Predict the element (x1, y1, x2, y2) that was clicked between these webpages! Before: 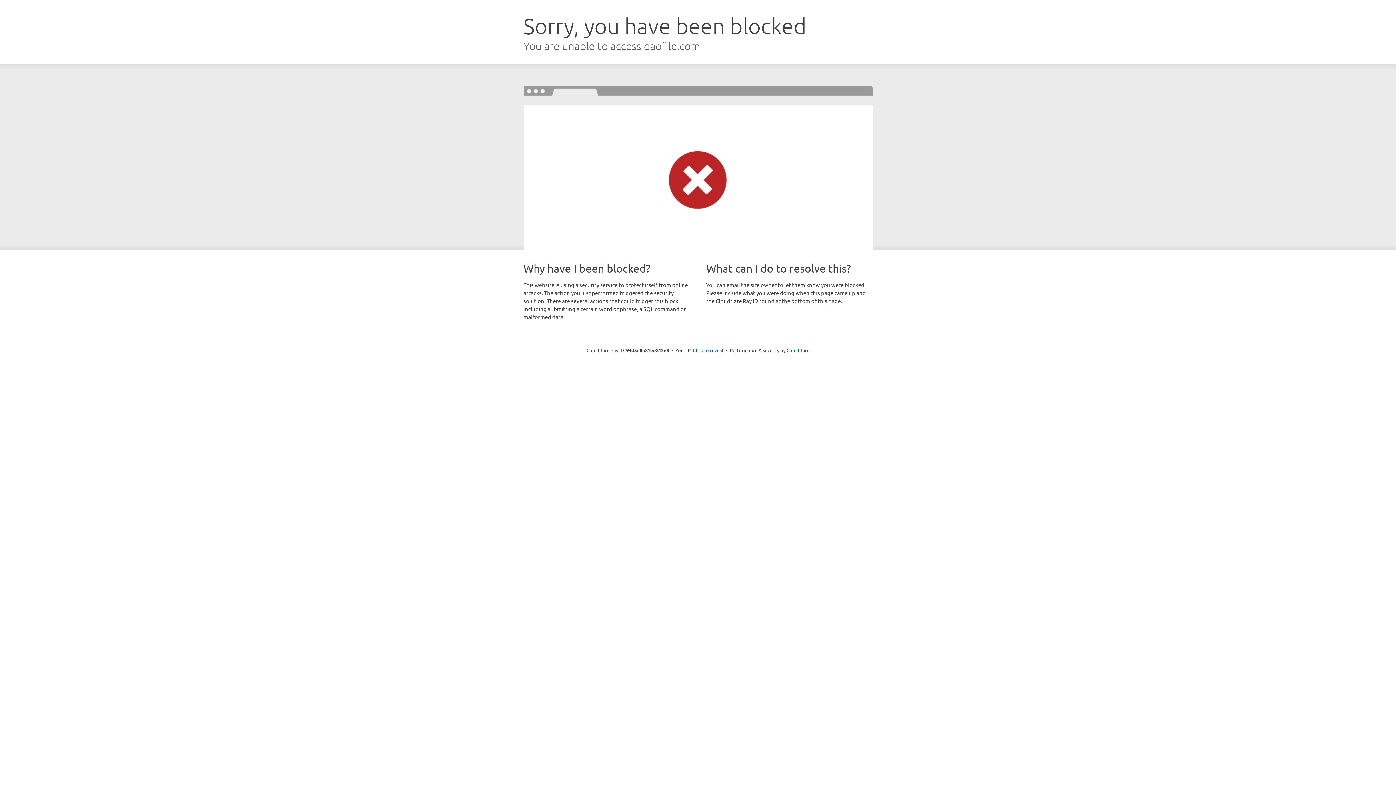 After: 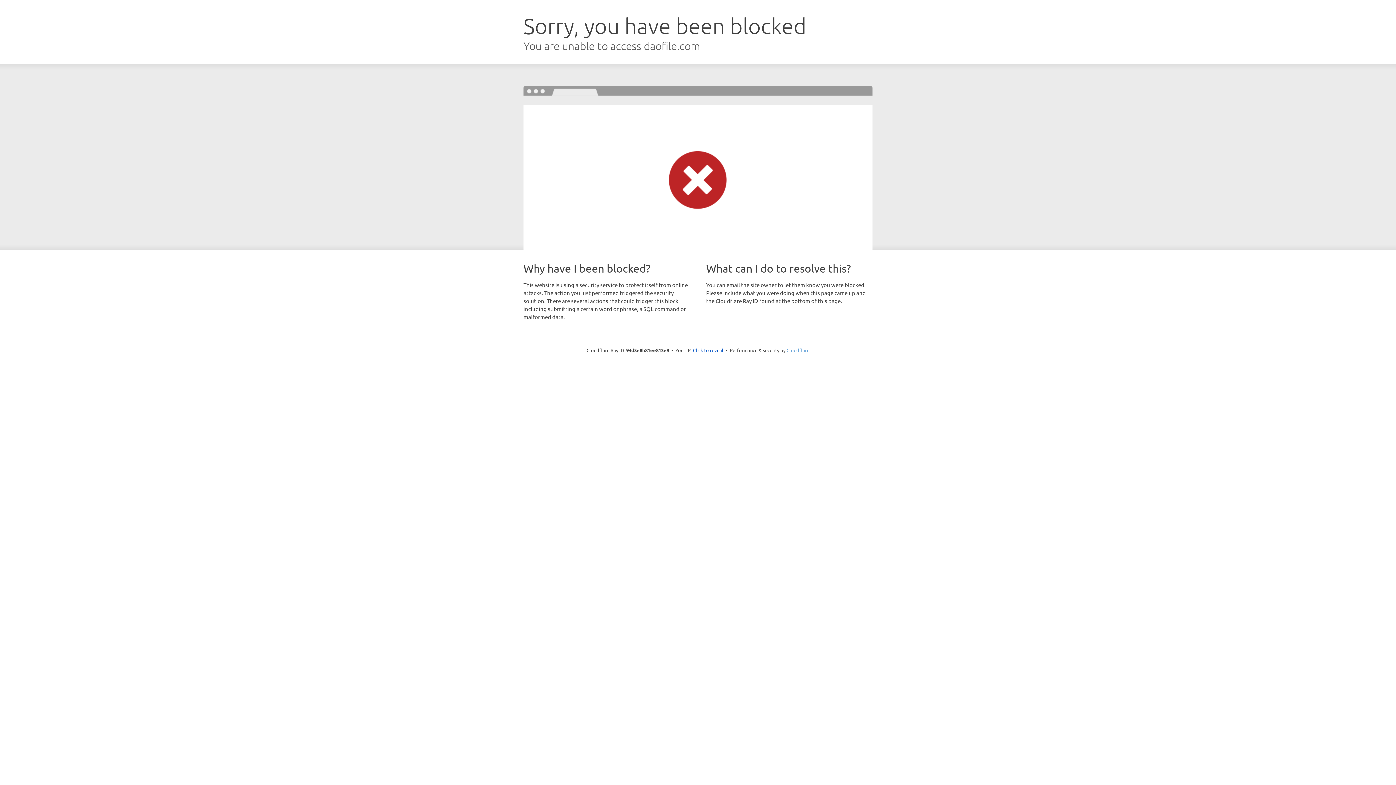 Action: label: Cloudflare bbox: (786, 347, 809, 353)